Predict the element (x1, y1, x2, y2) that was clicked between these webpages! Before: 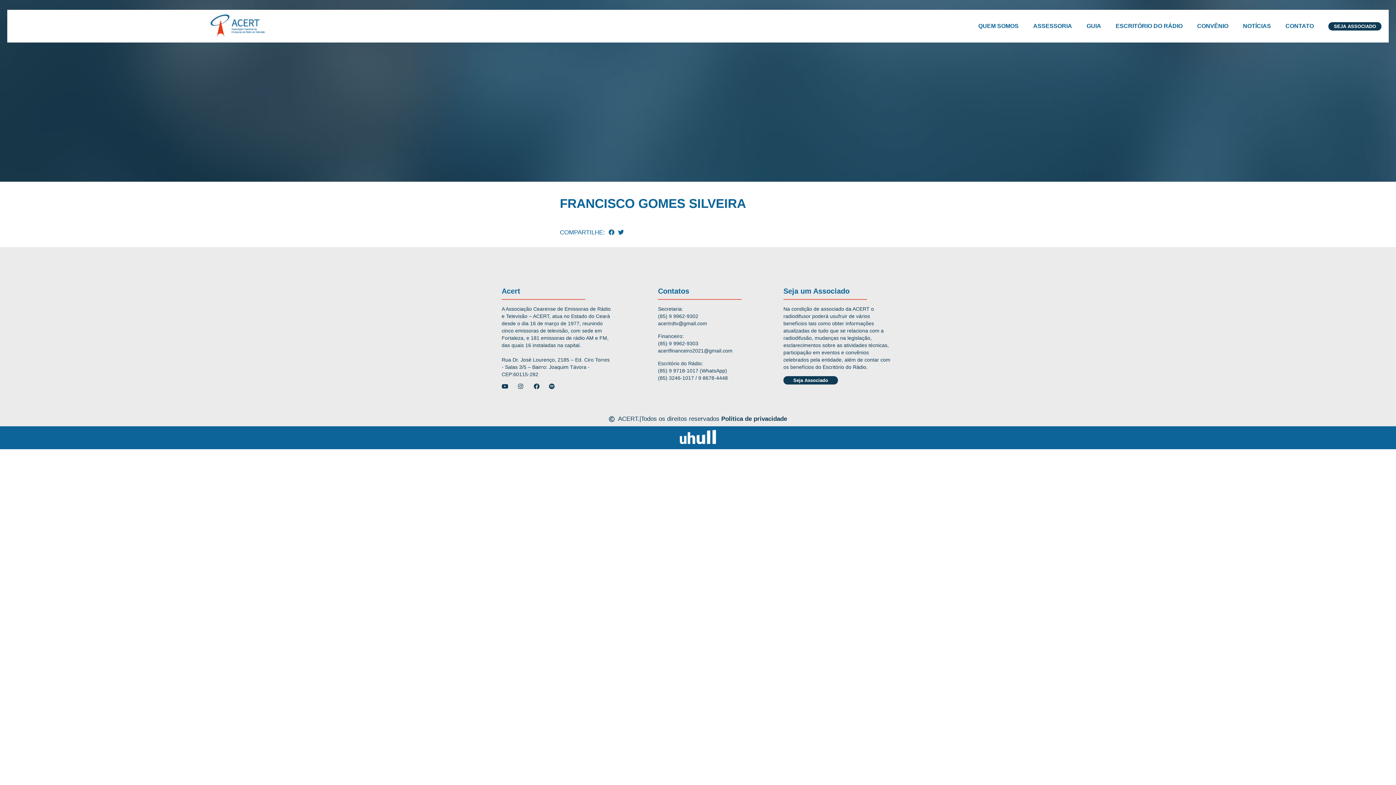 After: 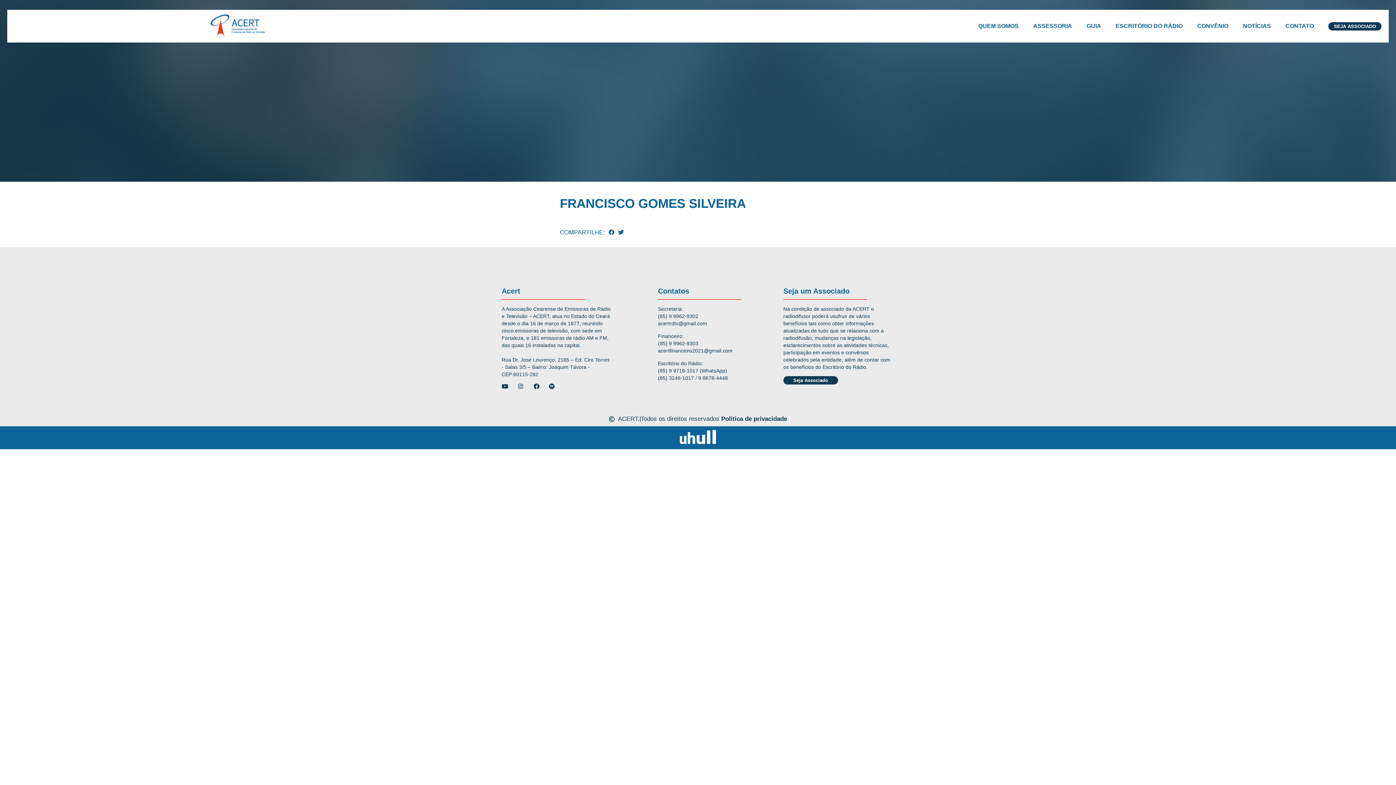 Action: bbox: (614, 229, 624, 235)